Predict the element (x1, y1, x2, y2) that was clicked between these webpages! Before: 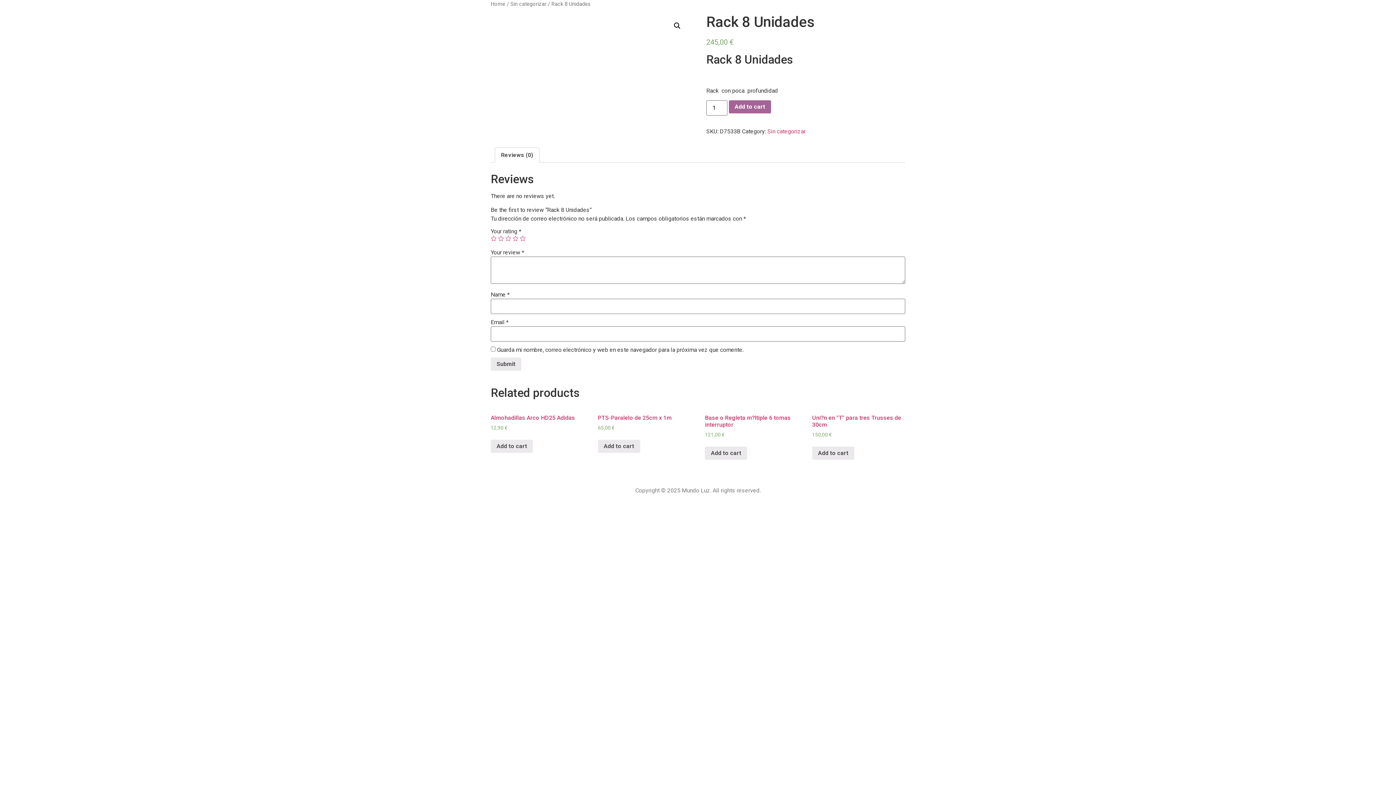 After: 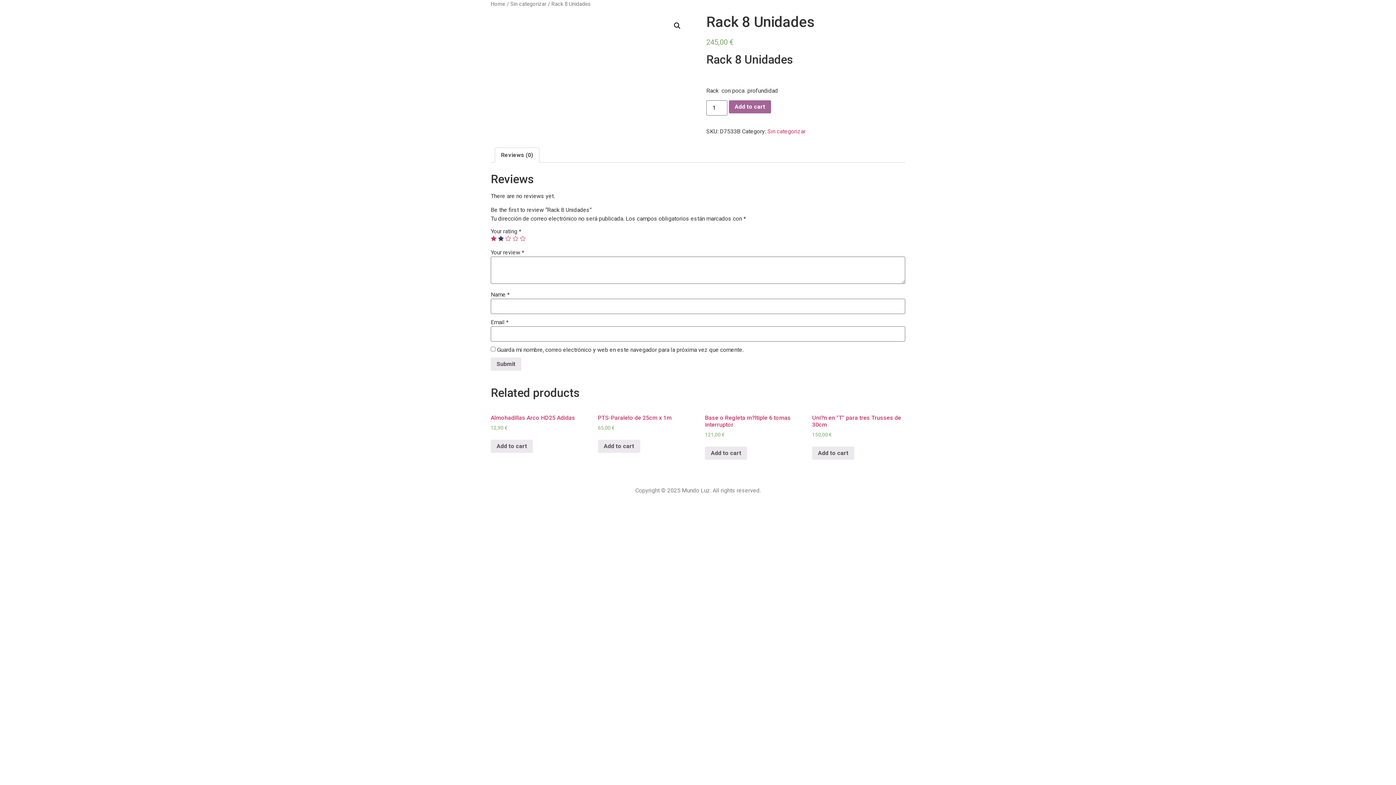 Action: bbox: (498, 235, 504, 241) label: 2